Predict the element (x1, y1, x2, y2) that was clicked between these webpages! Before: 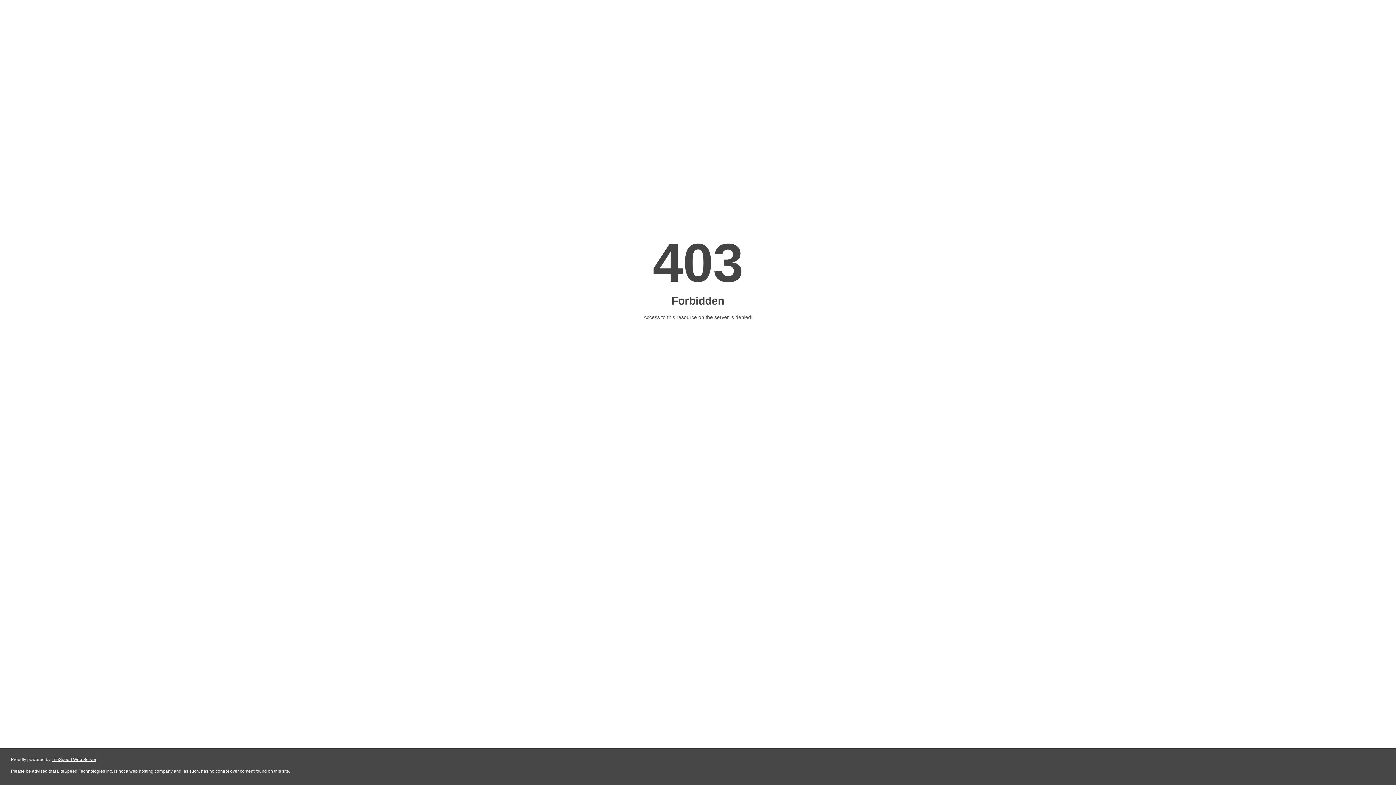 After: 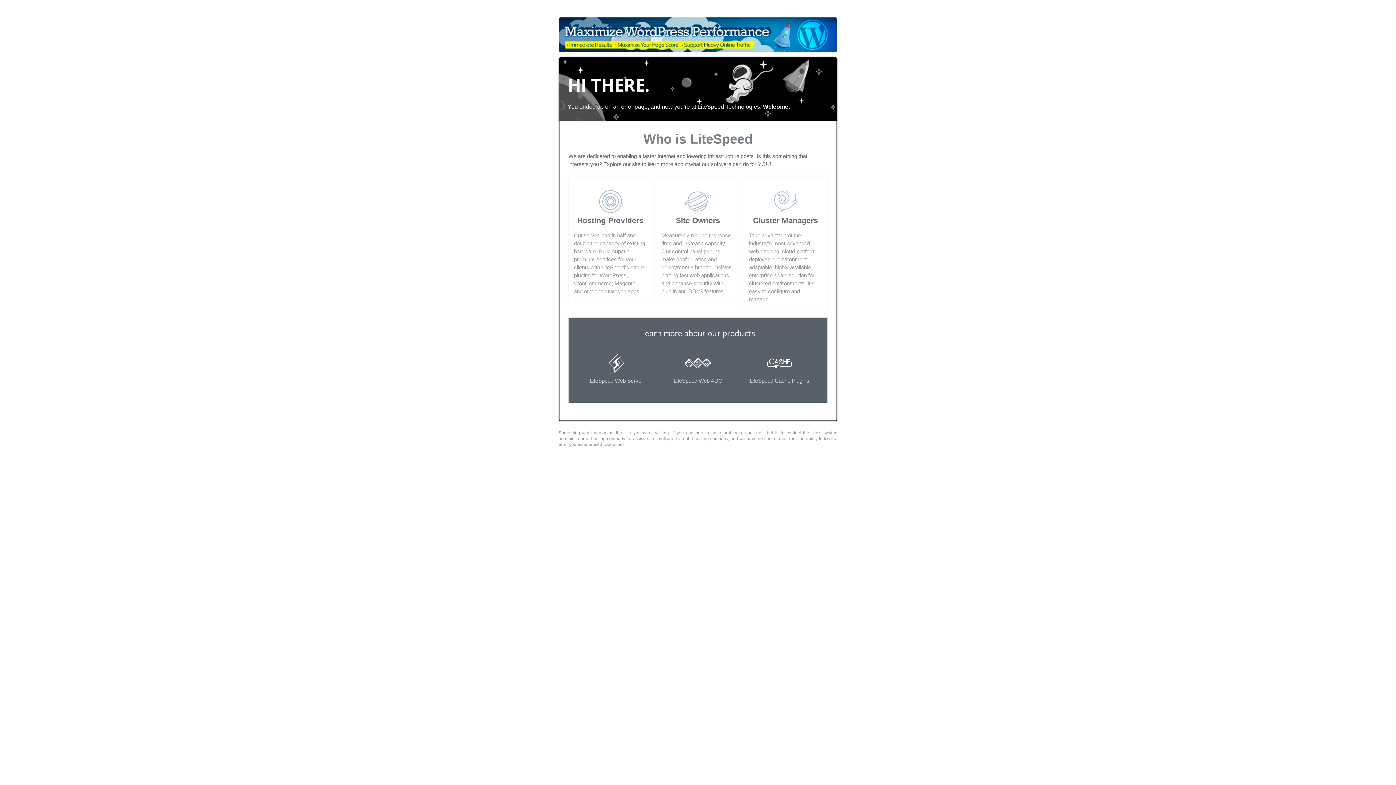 Action: label: LiteSpeed Web Server bbox: (51, 757, 96, 762)